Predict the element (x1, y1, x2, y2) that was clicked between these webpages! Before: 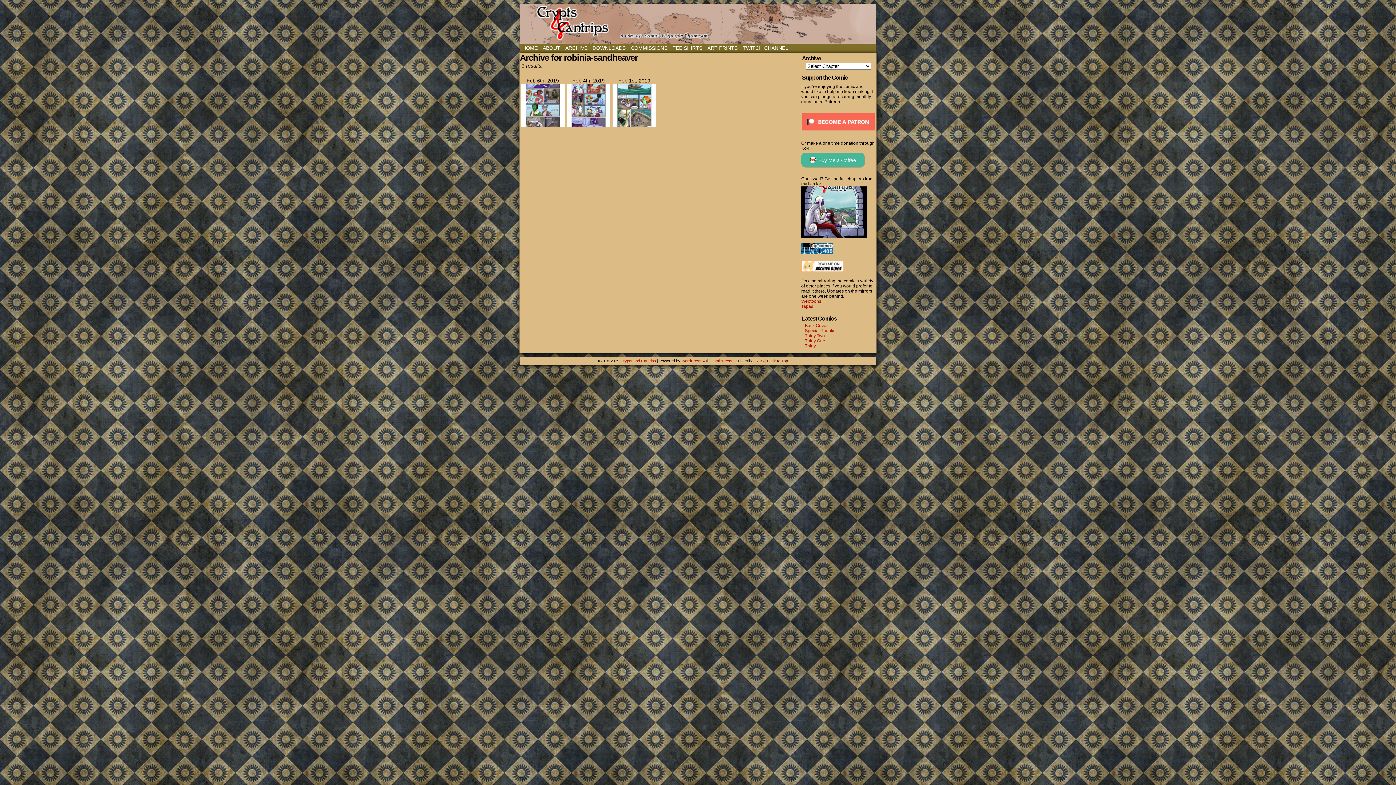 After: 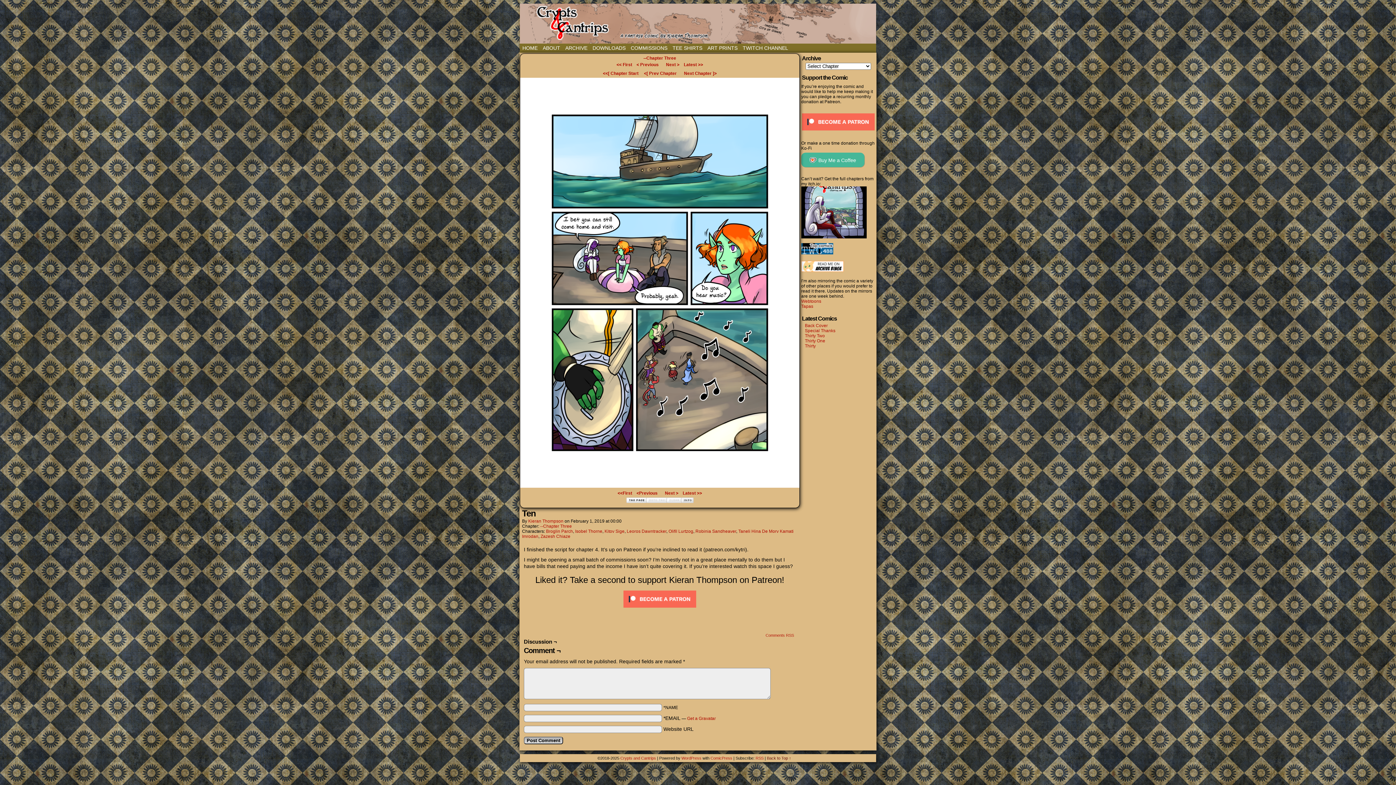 Action: bbox: (612, 122, 656, 128)